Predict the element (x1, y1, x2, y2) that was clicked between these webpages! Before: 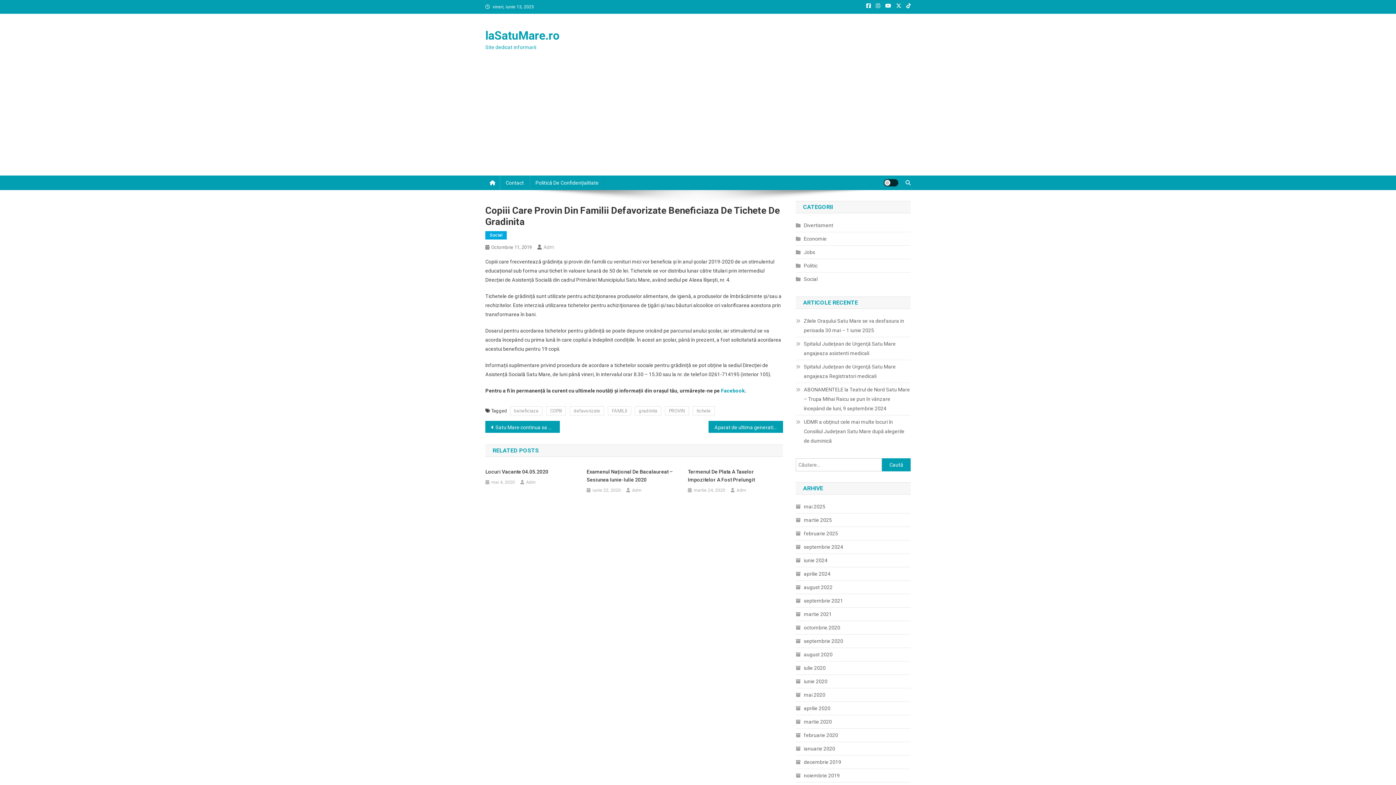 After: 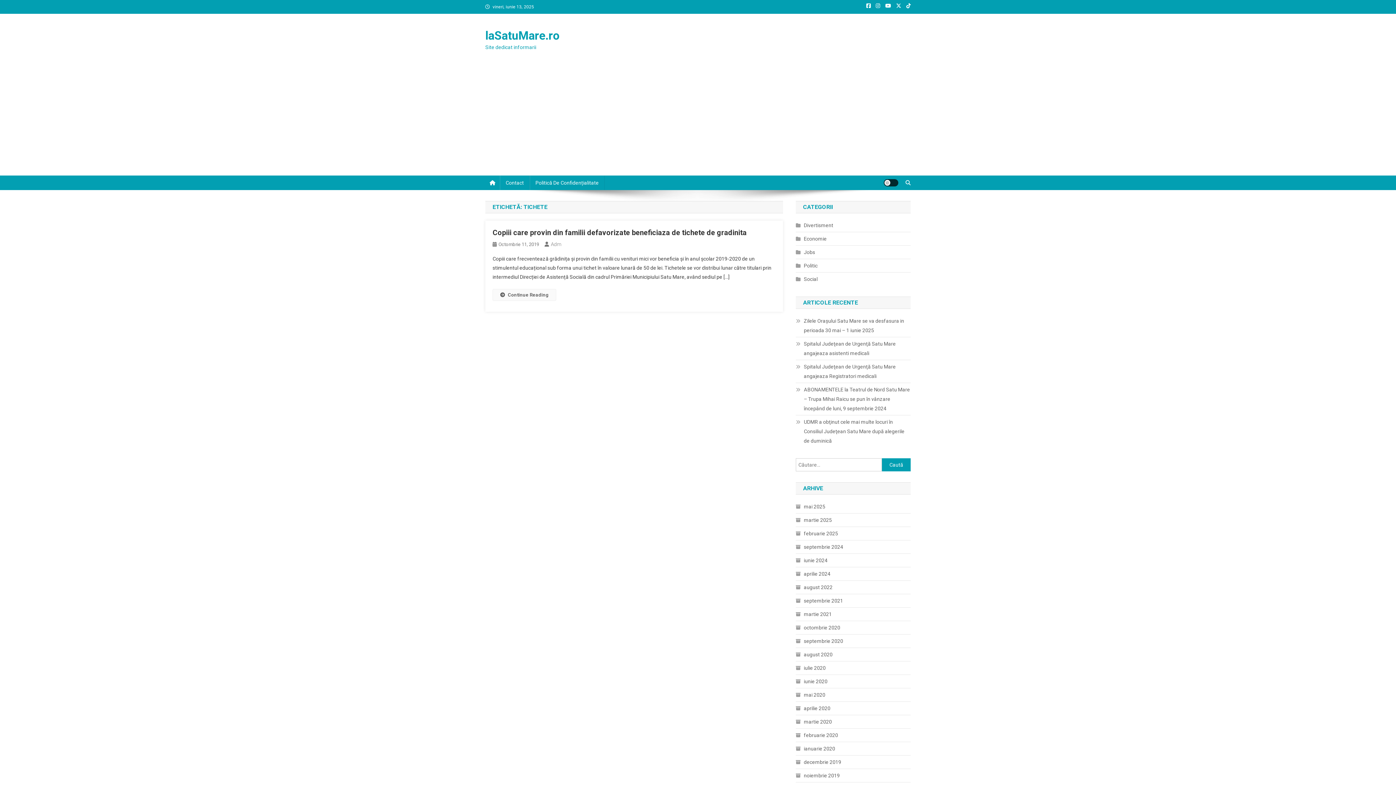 Action: bbox: (692, 406, 714, 415) label: tichete